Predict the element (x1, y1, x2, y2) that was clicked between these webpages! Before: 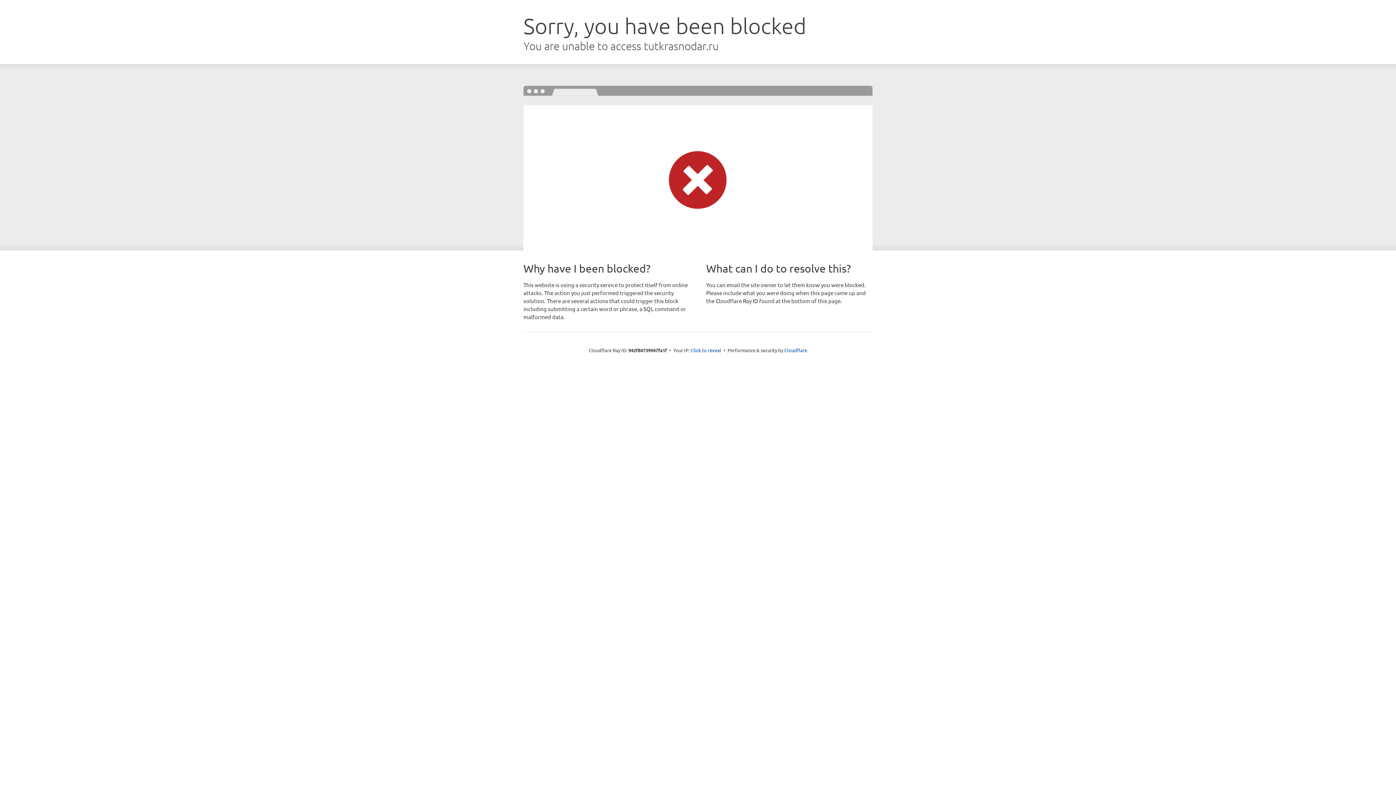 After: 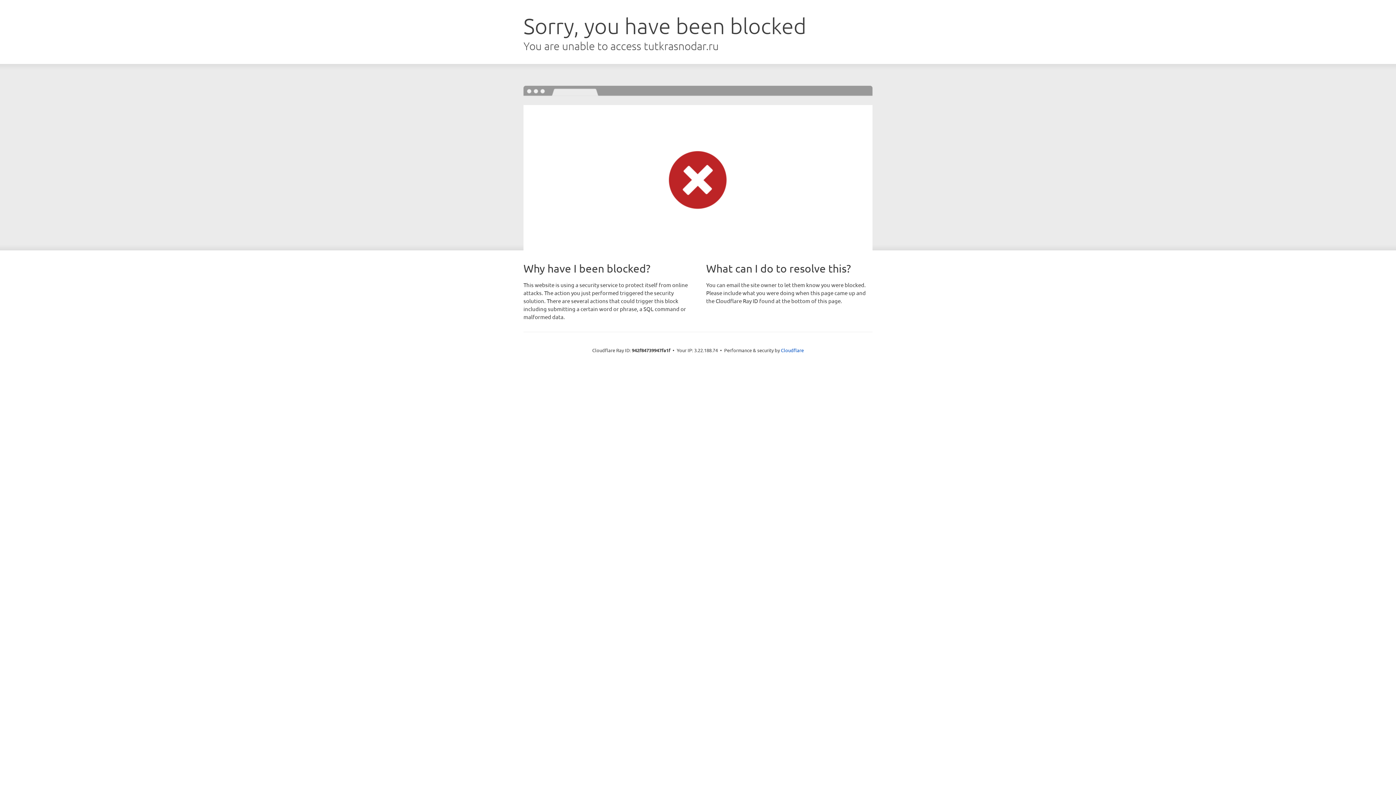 Action: bbox: (690, 346, 721, 353) label: Click to reveal